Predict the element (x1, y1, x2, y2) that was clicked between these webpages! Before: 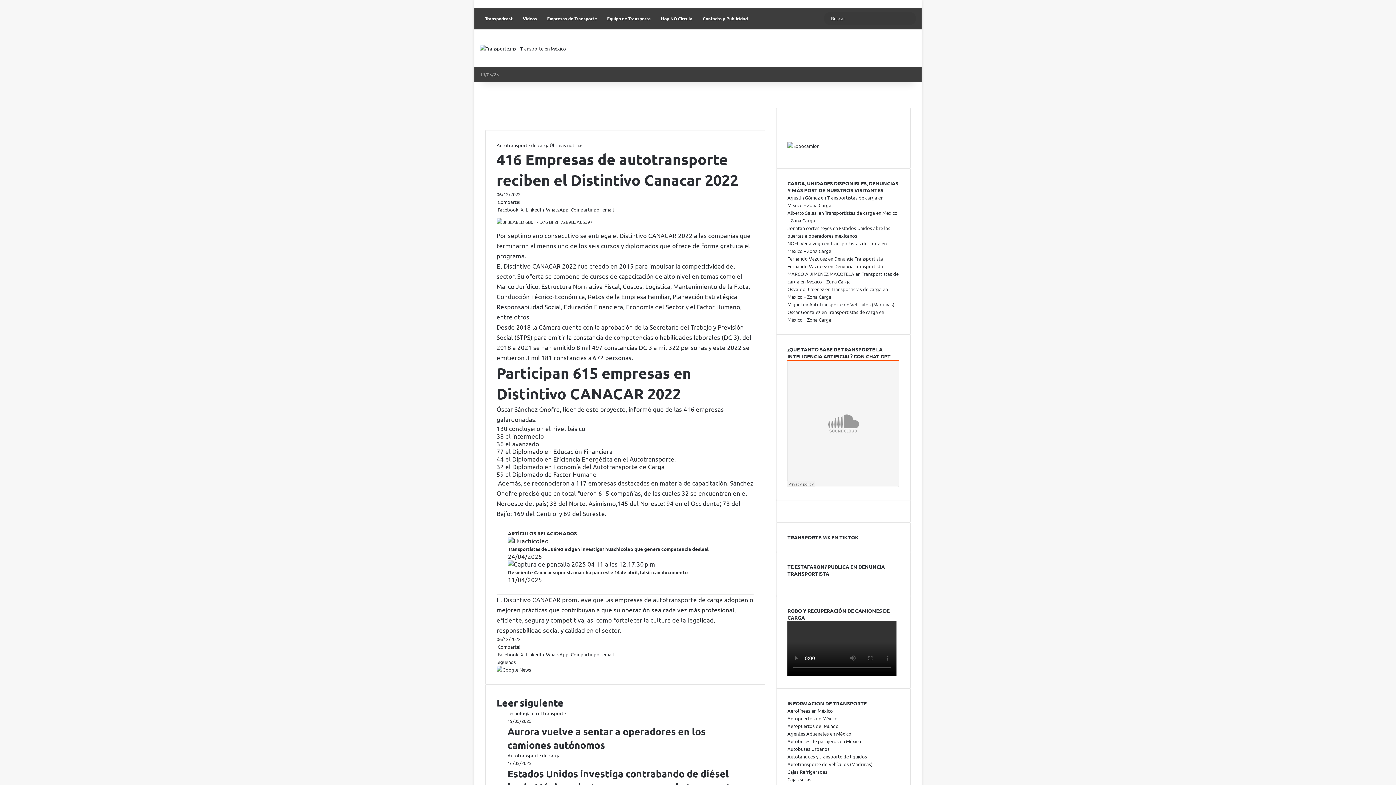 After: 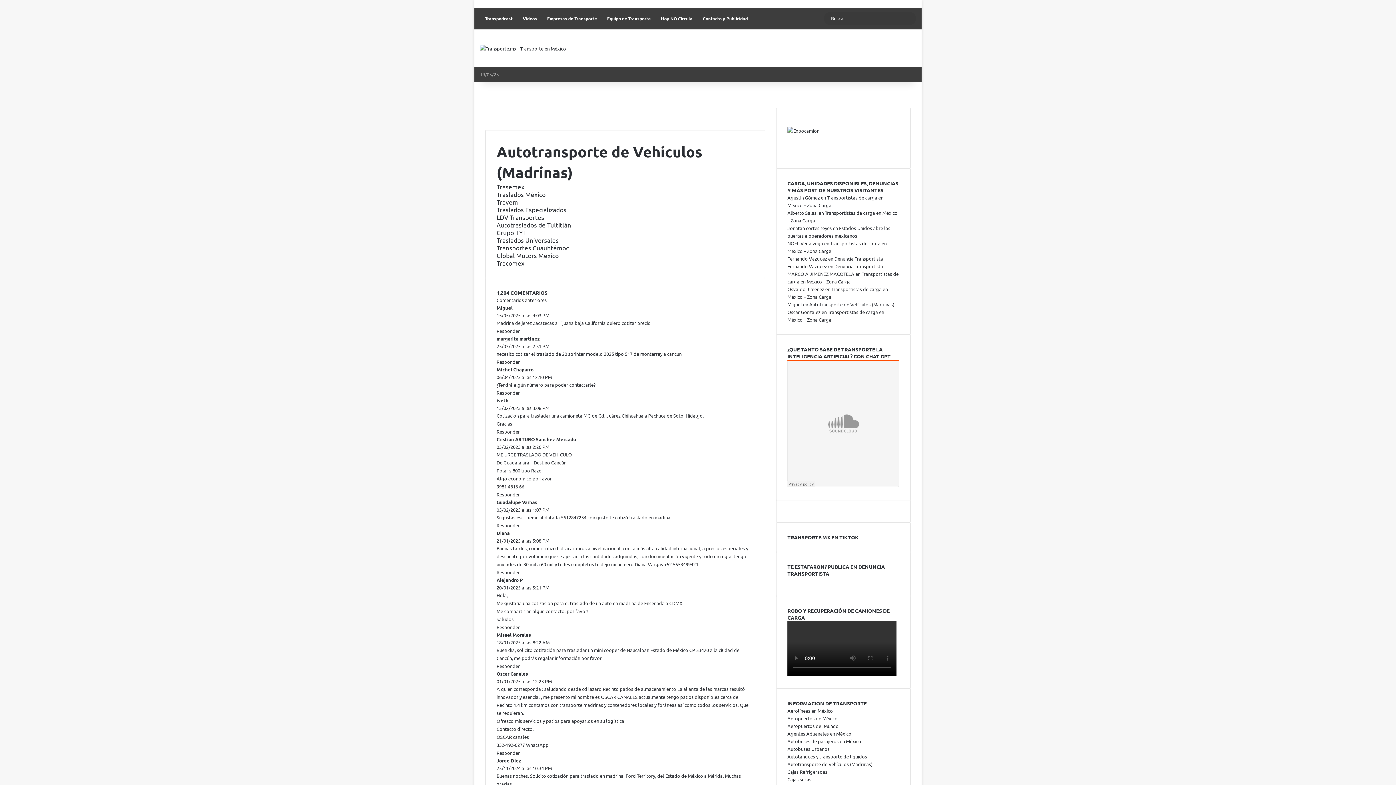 Action: bbox: (809, 301, 894, 307) label: Autotransporte de Vehículos (Madrinas)